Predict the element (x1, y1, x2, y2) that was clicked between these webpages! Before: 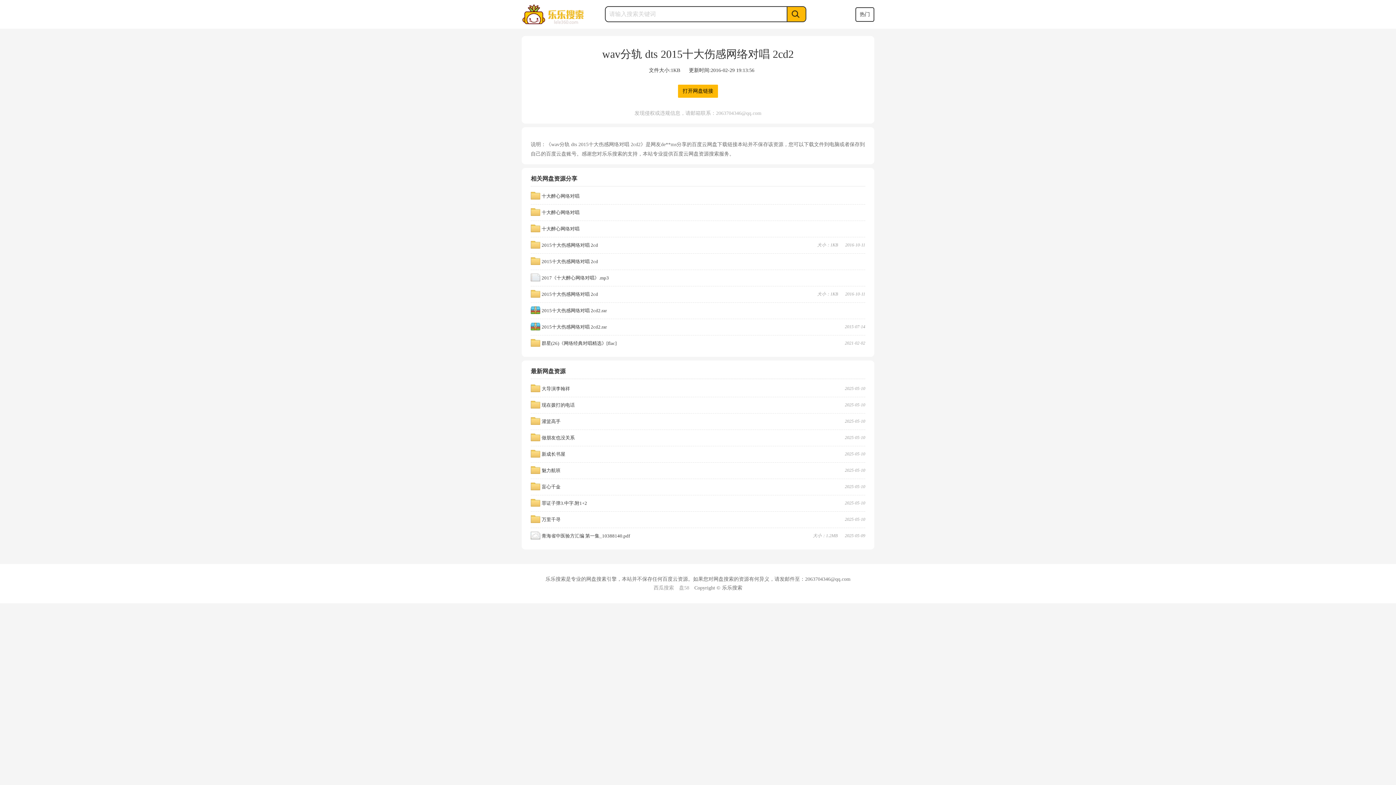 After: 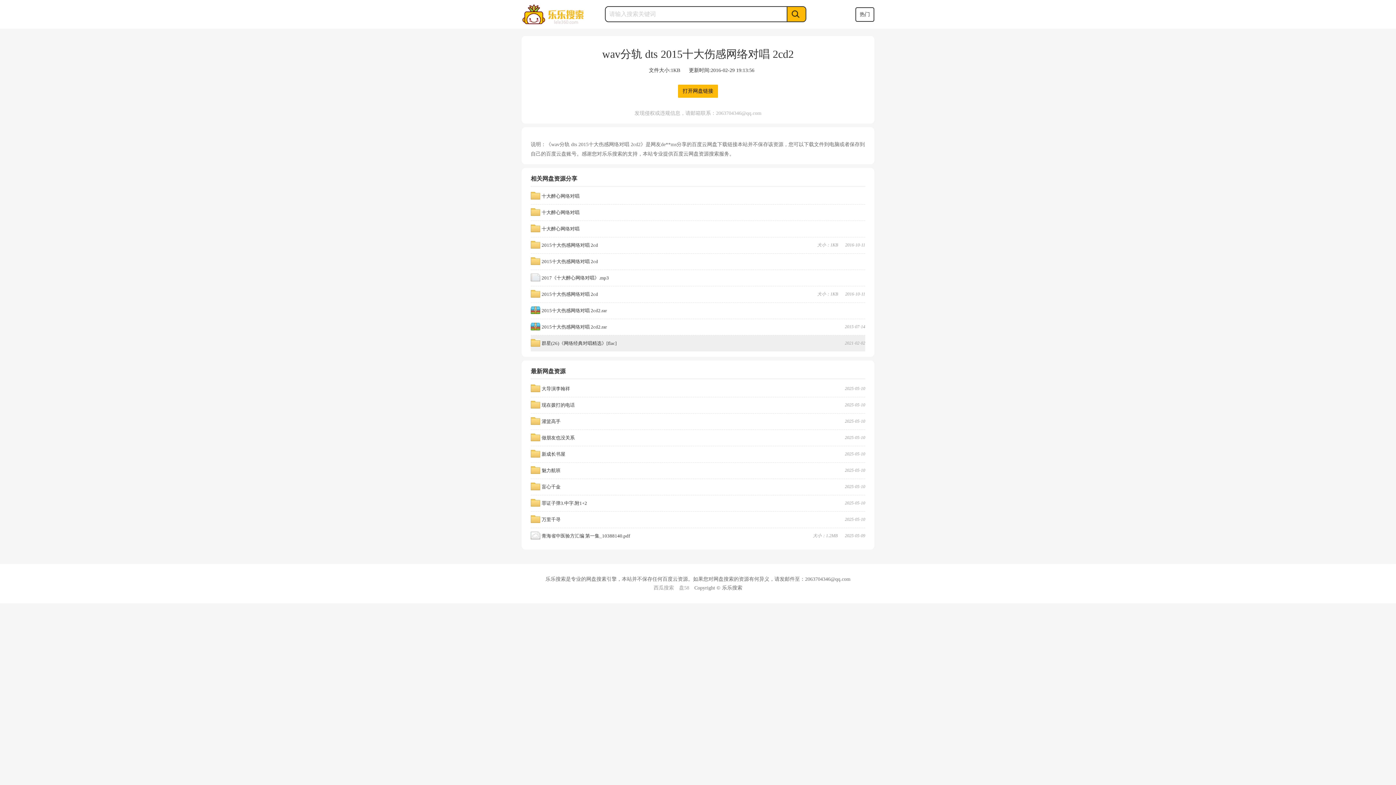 Action: label: 群星(26)《网络经典对唱精选》[flac]
2021-02-02 bbox: (530, 339, 865, 350)